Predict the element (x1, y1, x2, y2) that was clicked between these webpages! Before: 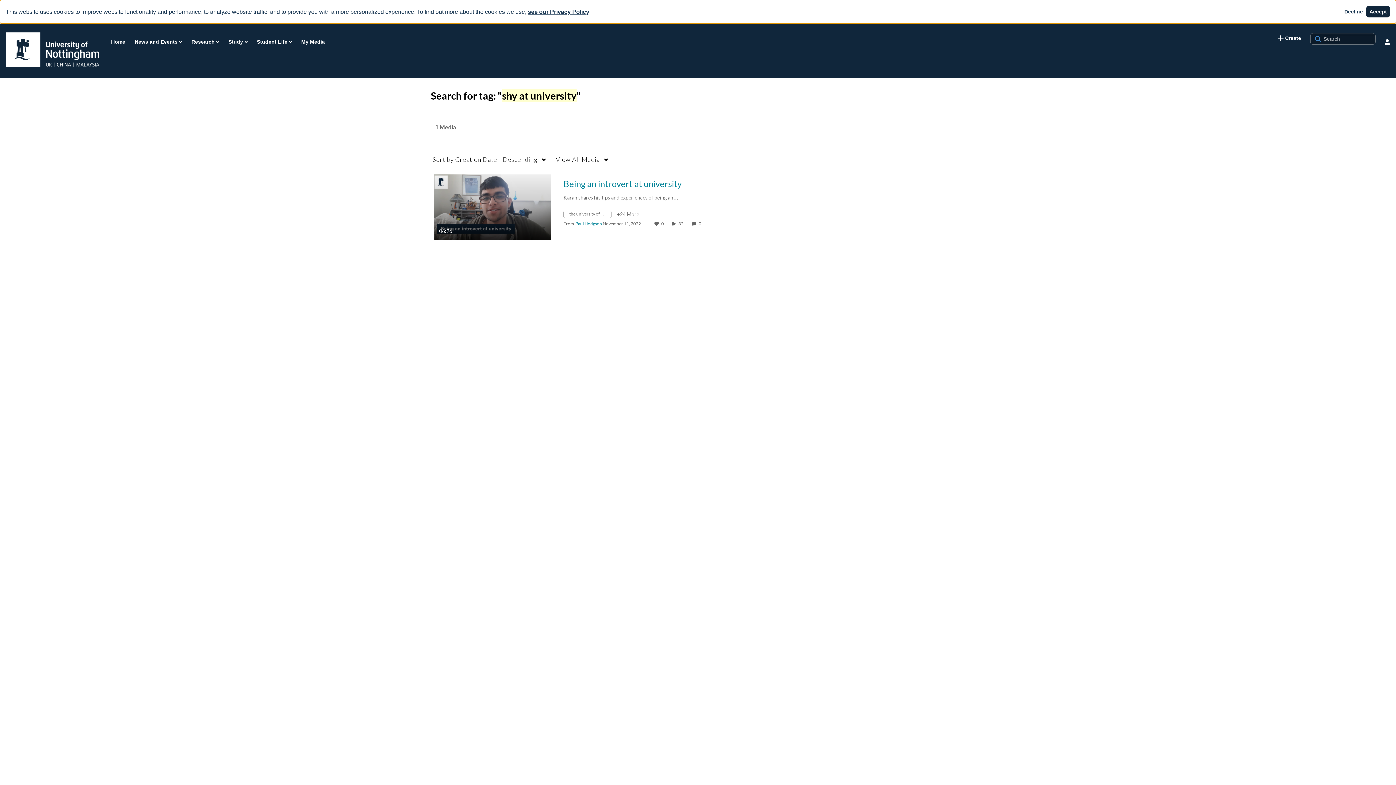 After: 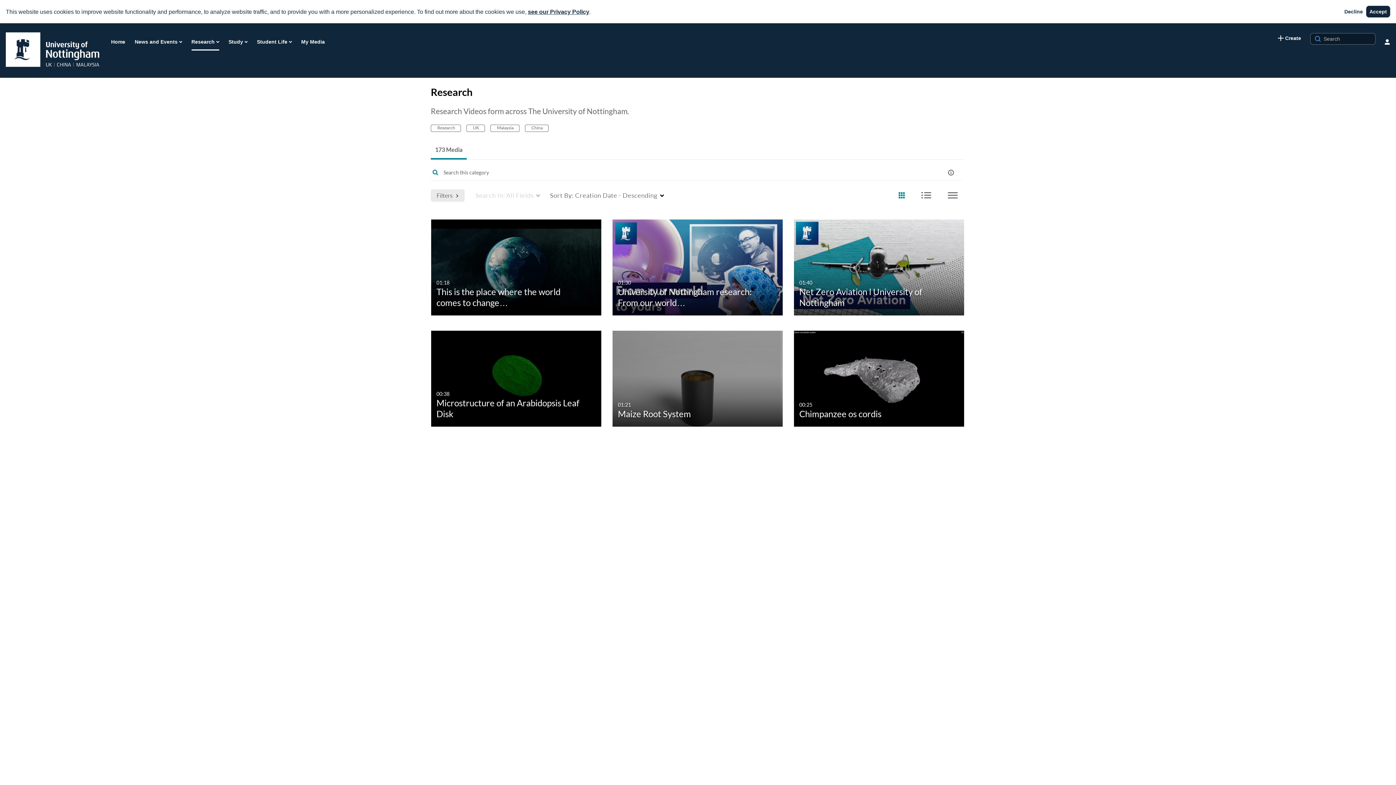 Action: bbox: (191, 36, 219, 47) label: Research